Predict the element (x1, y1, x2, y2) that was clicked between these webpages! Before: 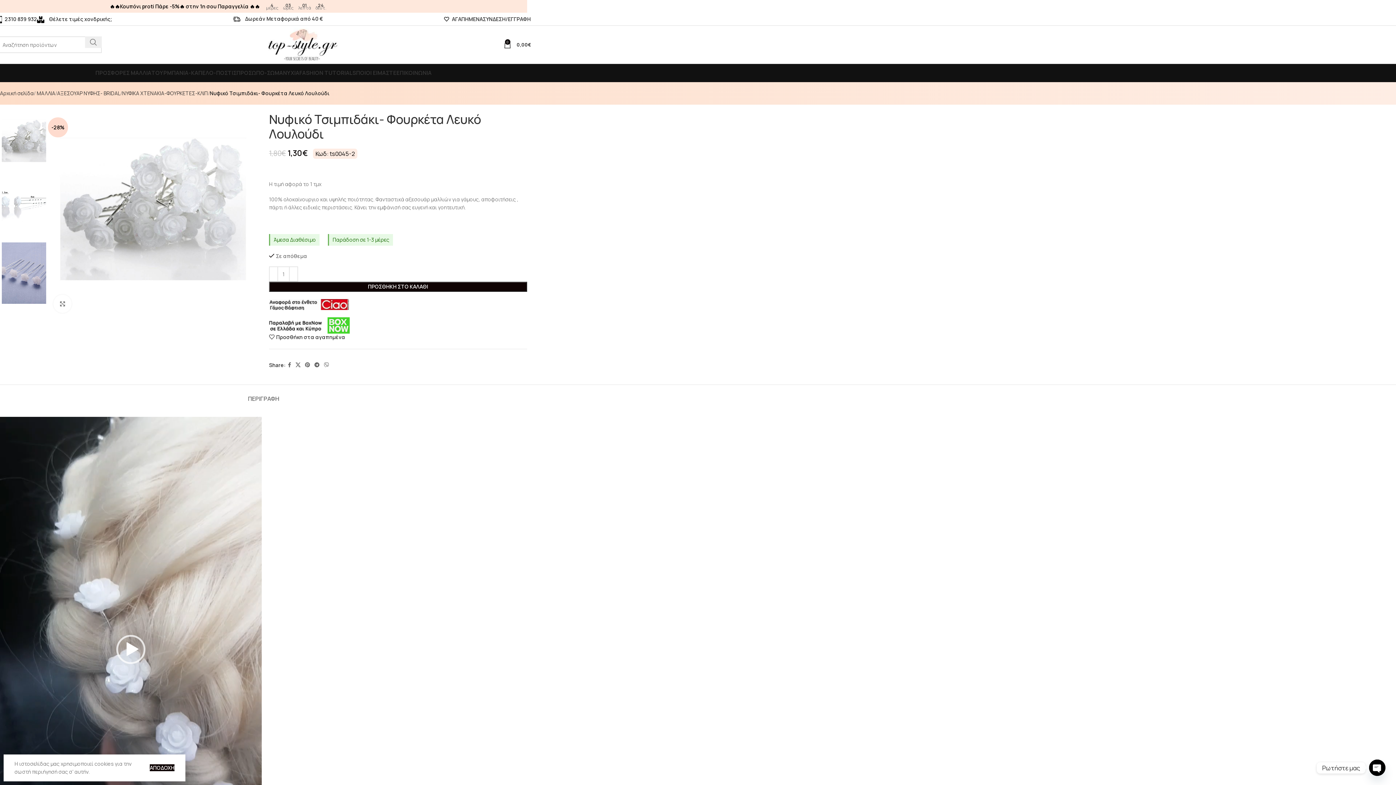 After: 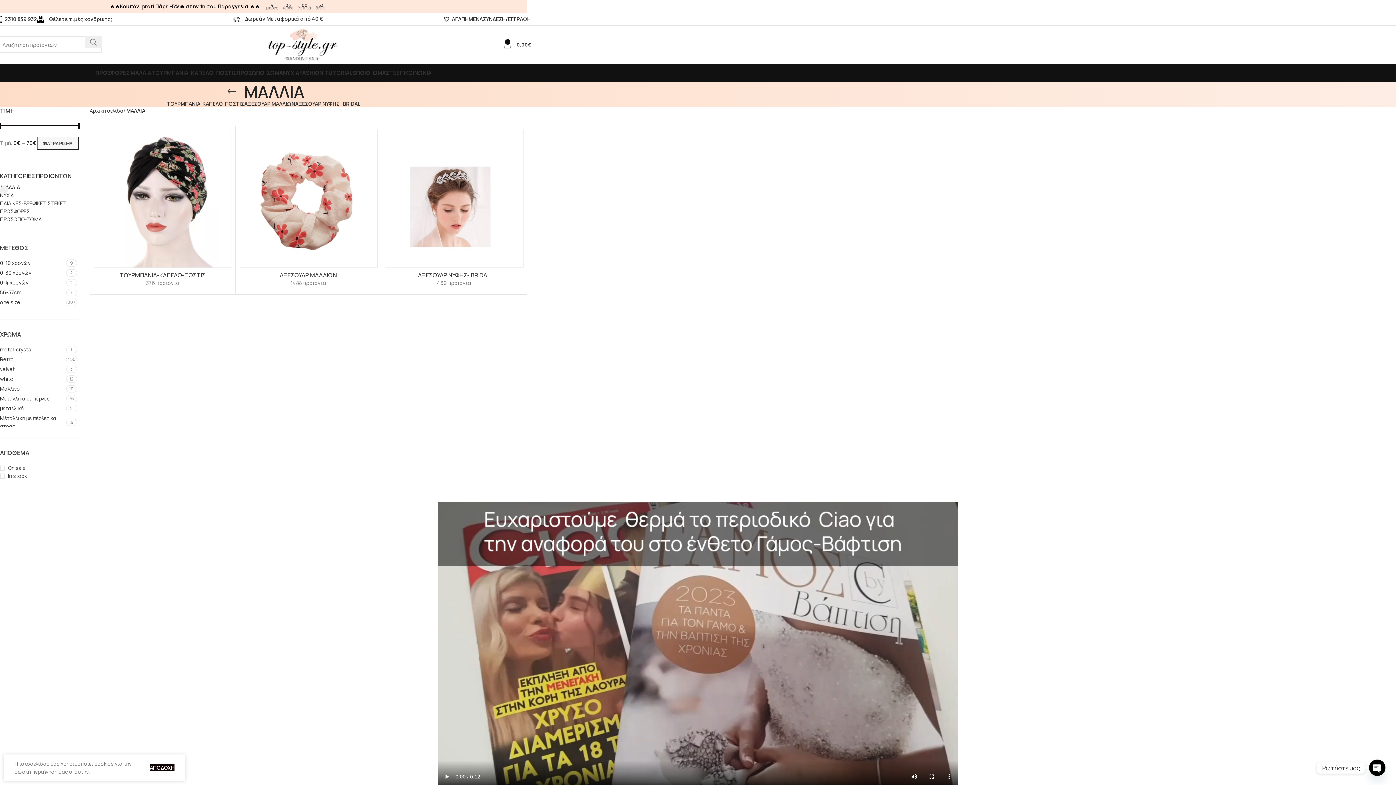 Action: label:  ΜΑΛΛΙΑ bbox: (129, 65, 151, 80)